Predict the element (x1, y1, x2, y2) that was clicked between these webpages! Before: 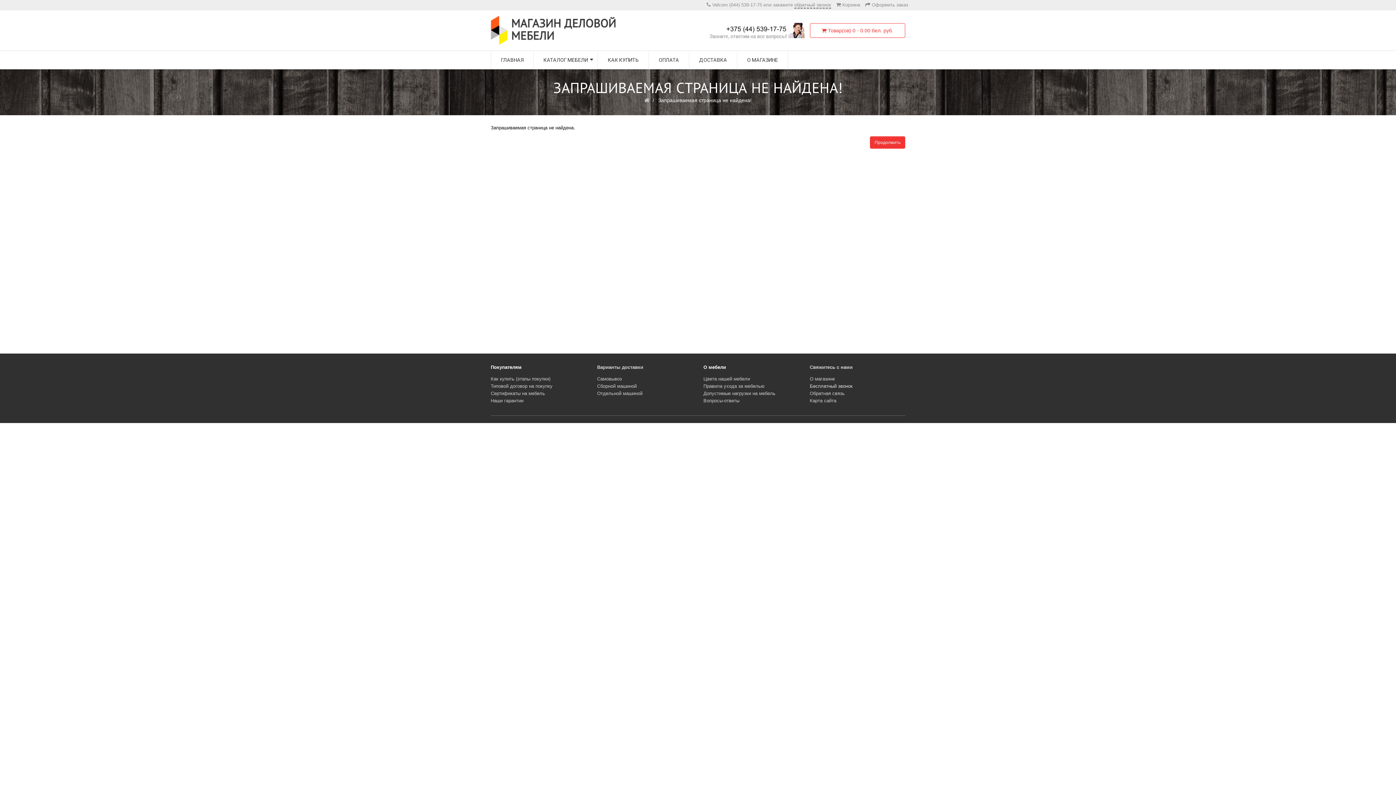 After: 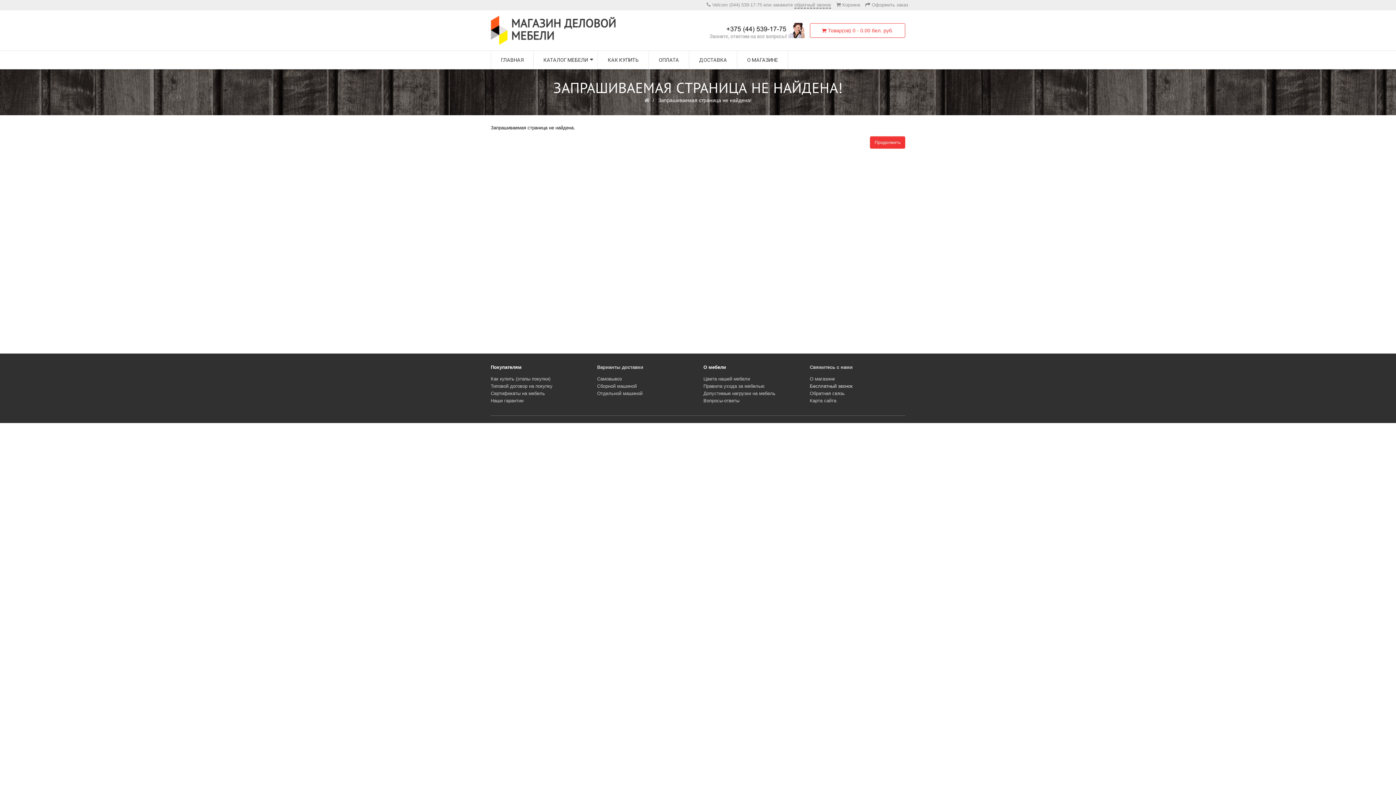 Action: bbox: (703, 383, 764, 389) label: Правила ухода за мебелью